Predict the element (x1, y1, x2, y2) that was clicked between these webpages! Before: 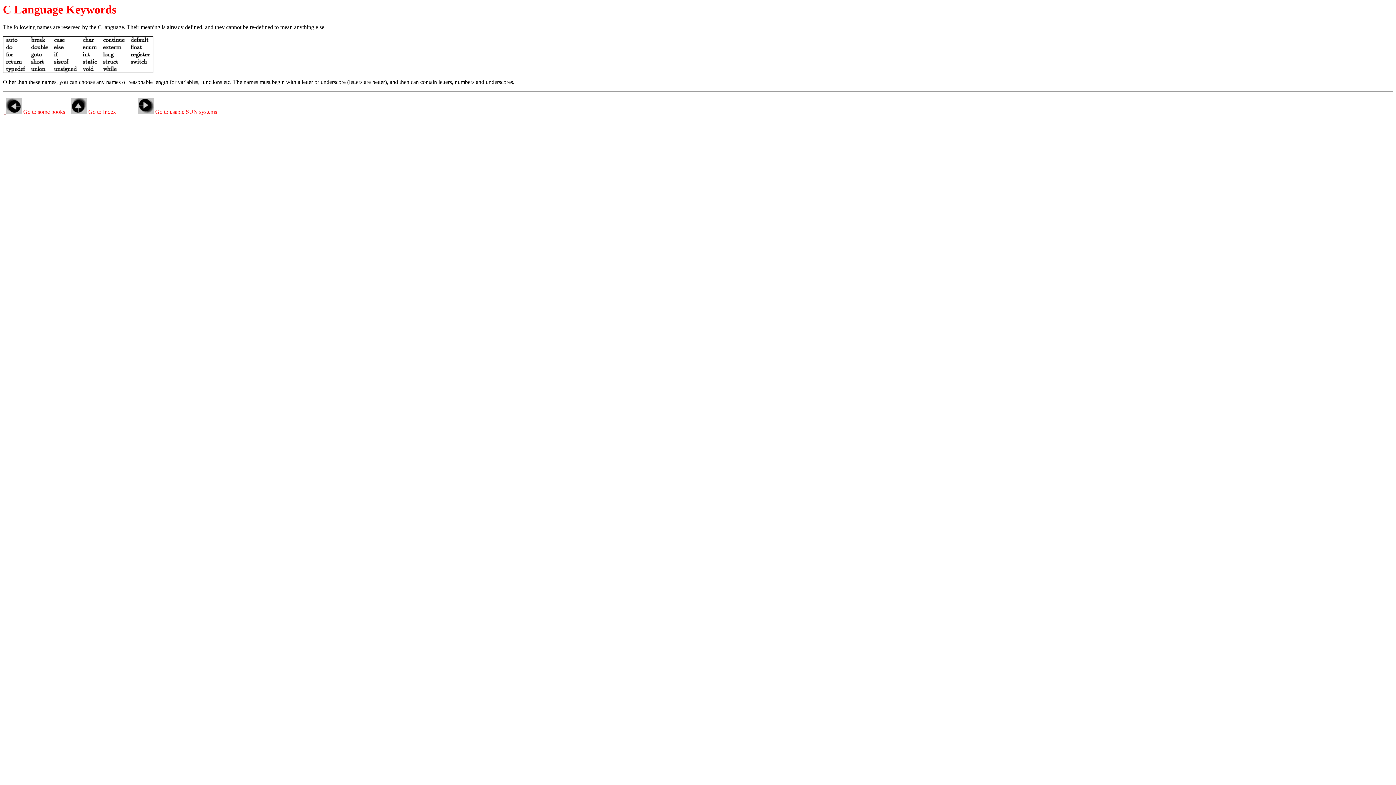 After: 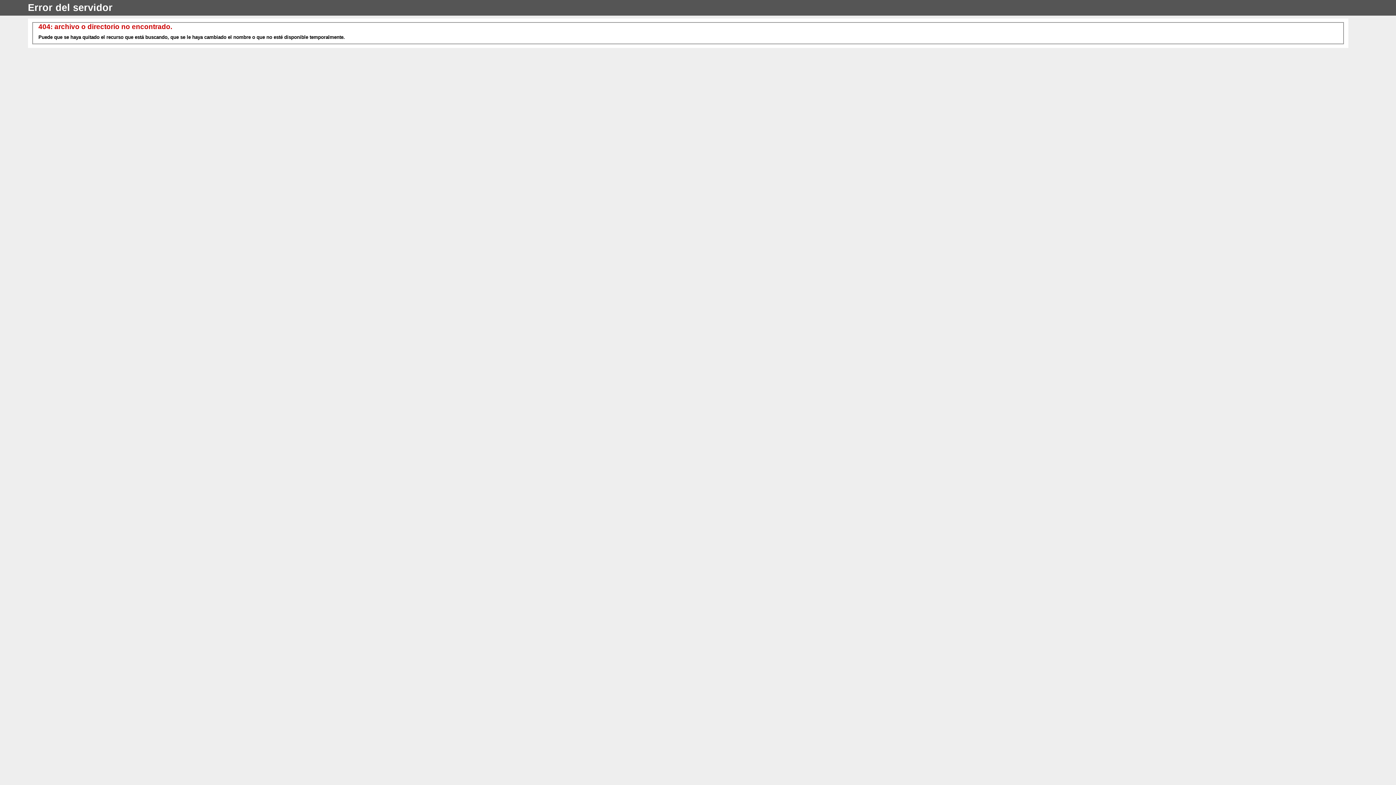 Action: bbox: (70, 108, 86, 115)